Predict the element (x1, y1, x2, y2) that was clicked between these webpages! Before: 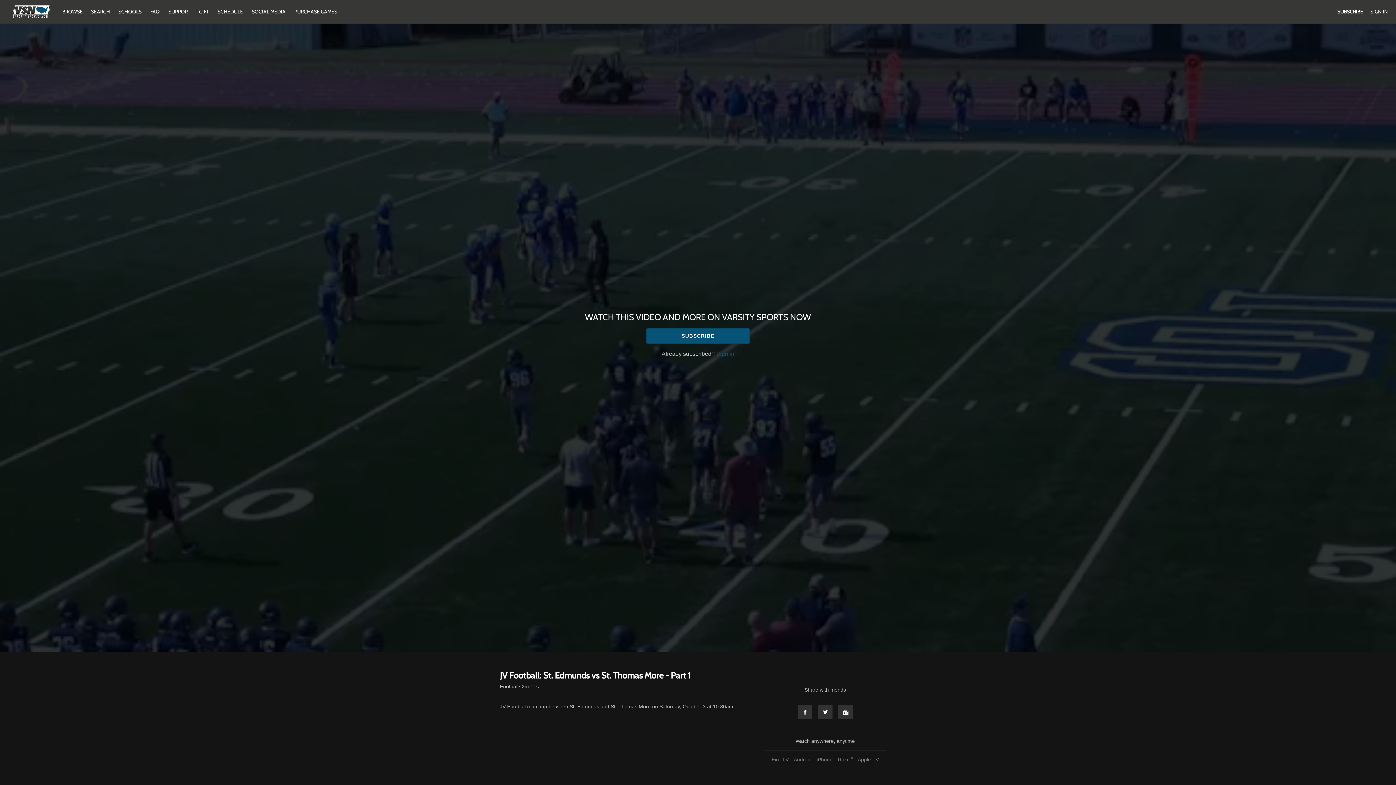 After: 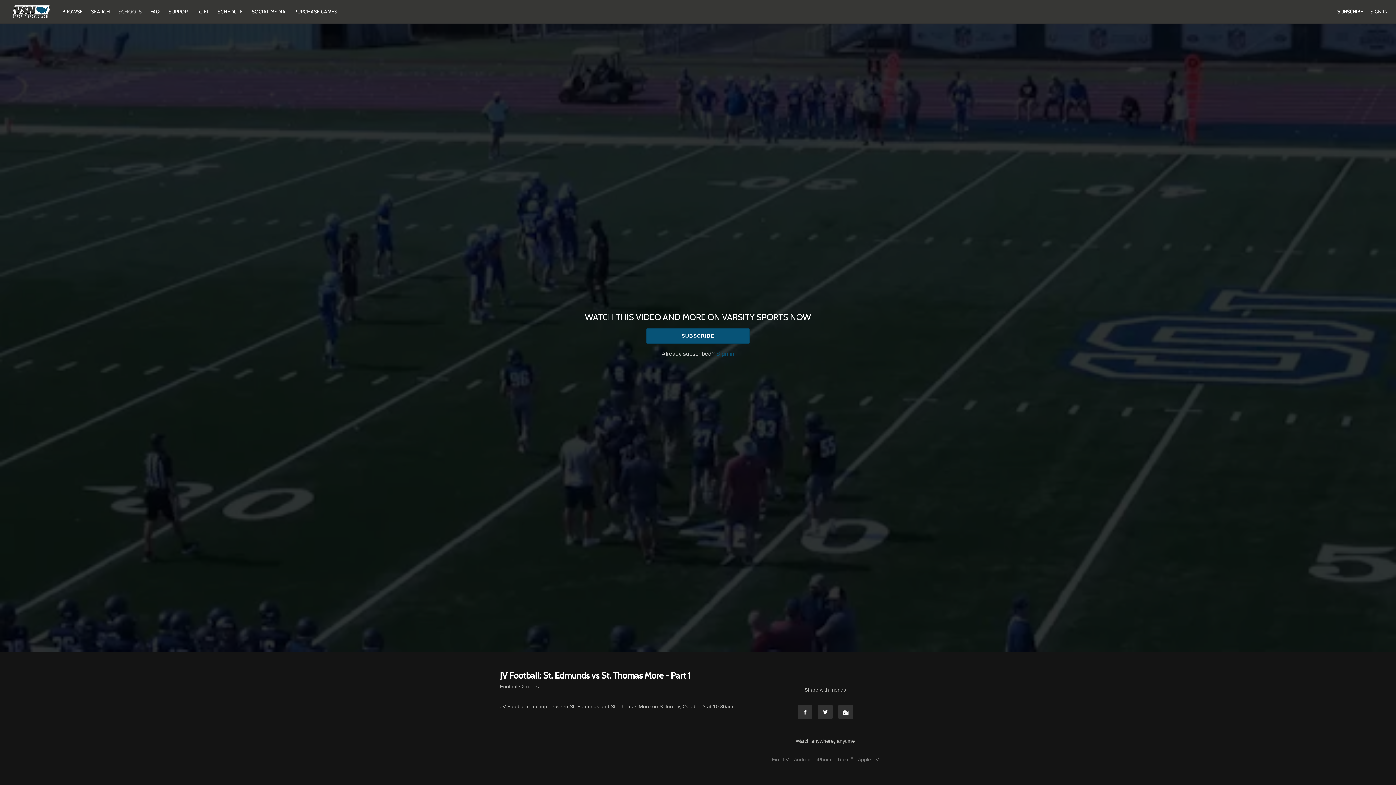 Action: label: SCHOOLS bbox: (114, 8, 145, 14)